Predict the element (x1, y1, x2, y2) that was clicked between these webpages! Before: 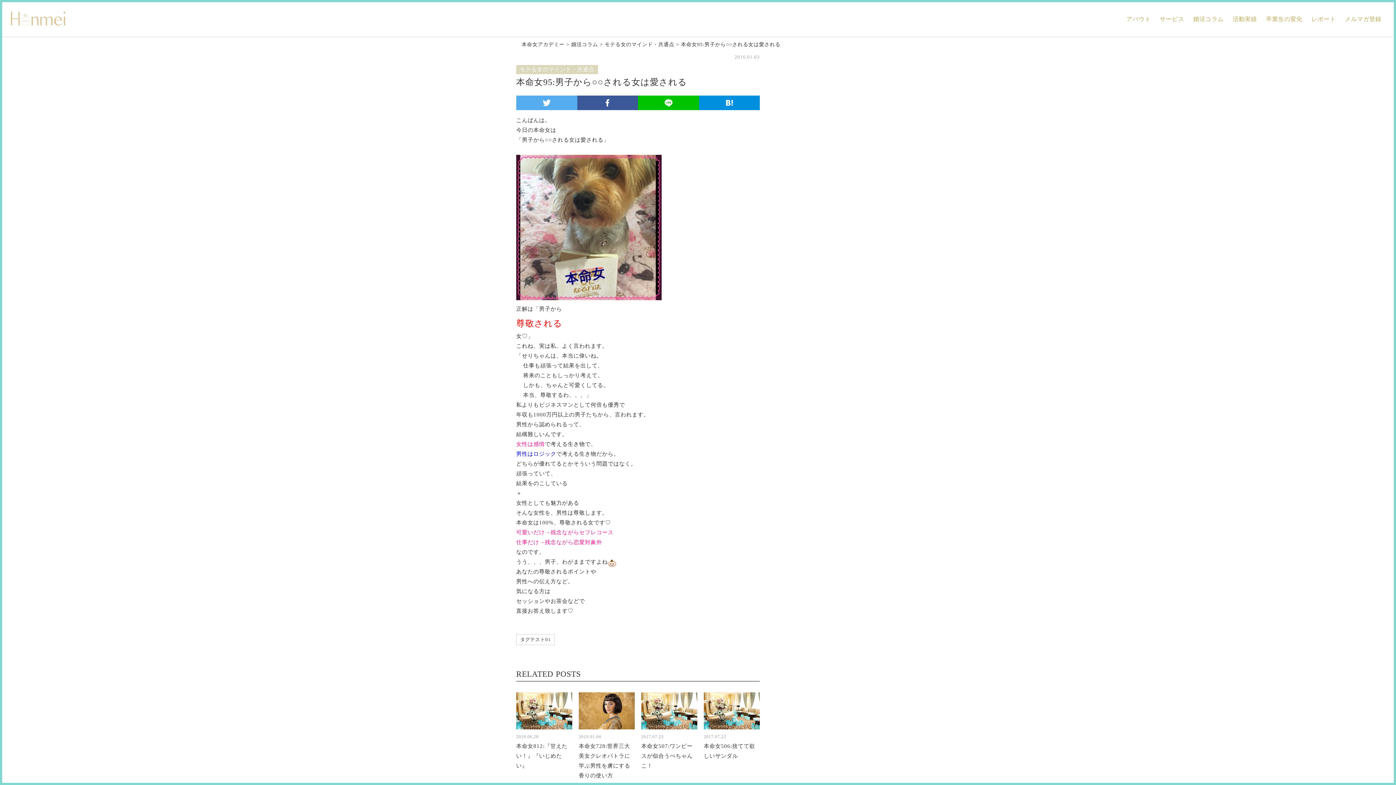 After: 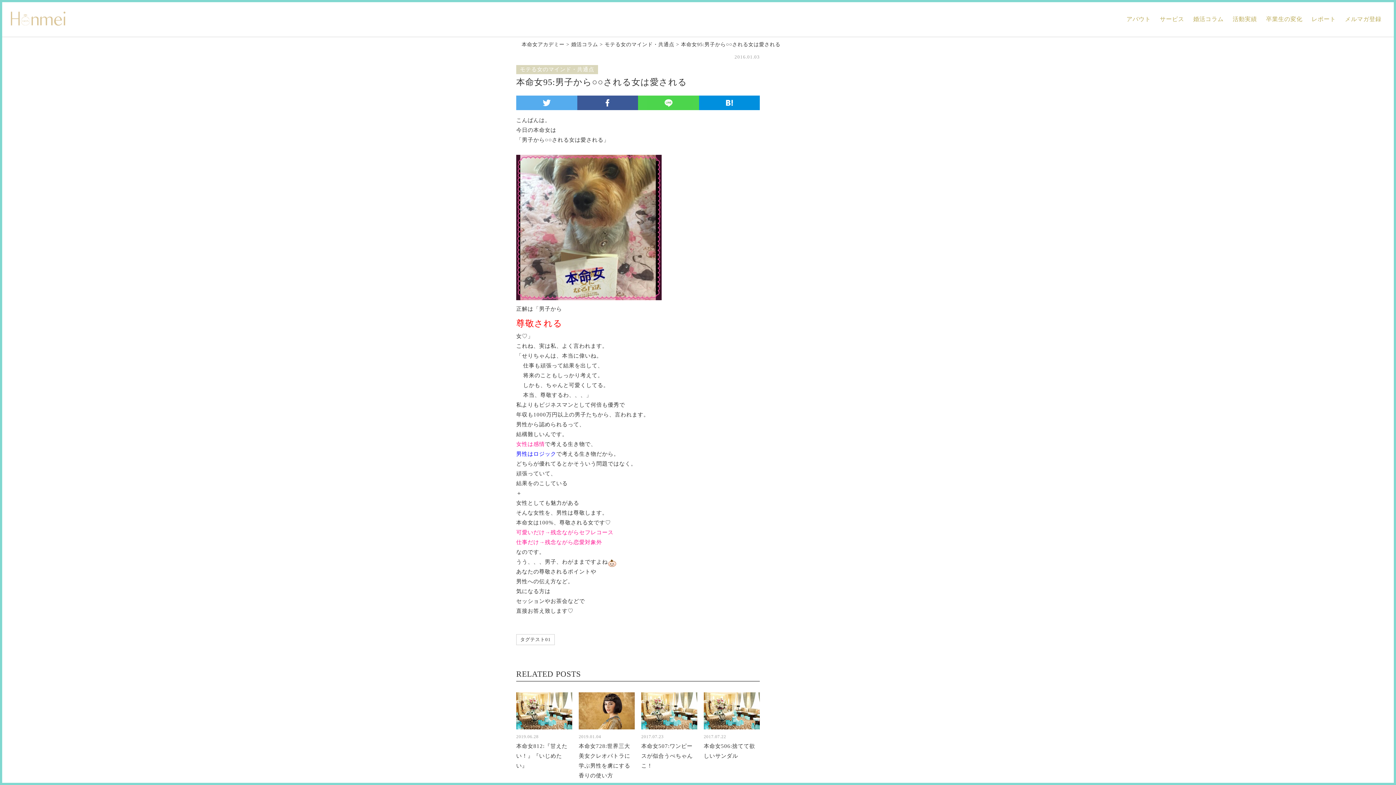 Action: bbox: (638, 95, 699, 110)